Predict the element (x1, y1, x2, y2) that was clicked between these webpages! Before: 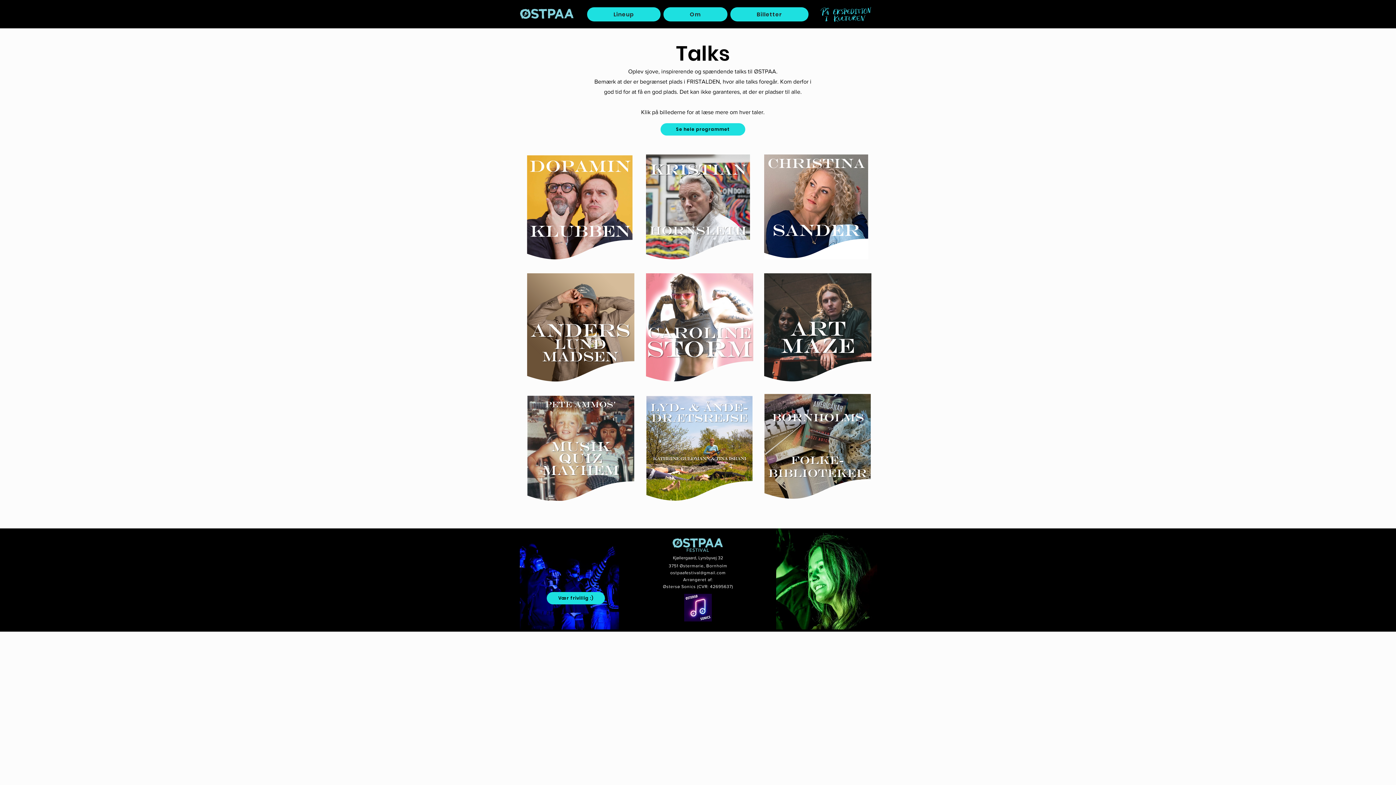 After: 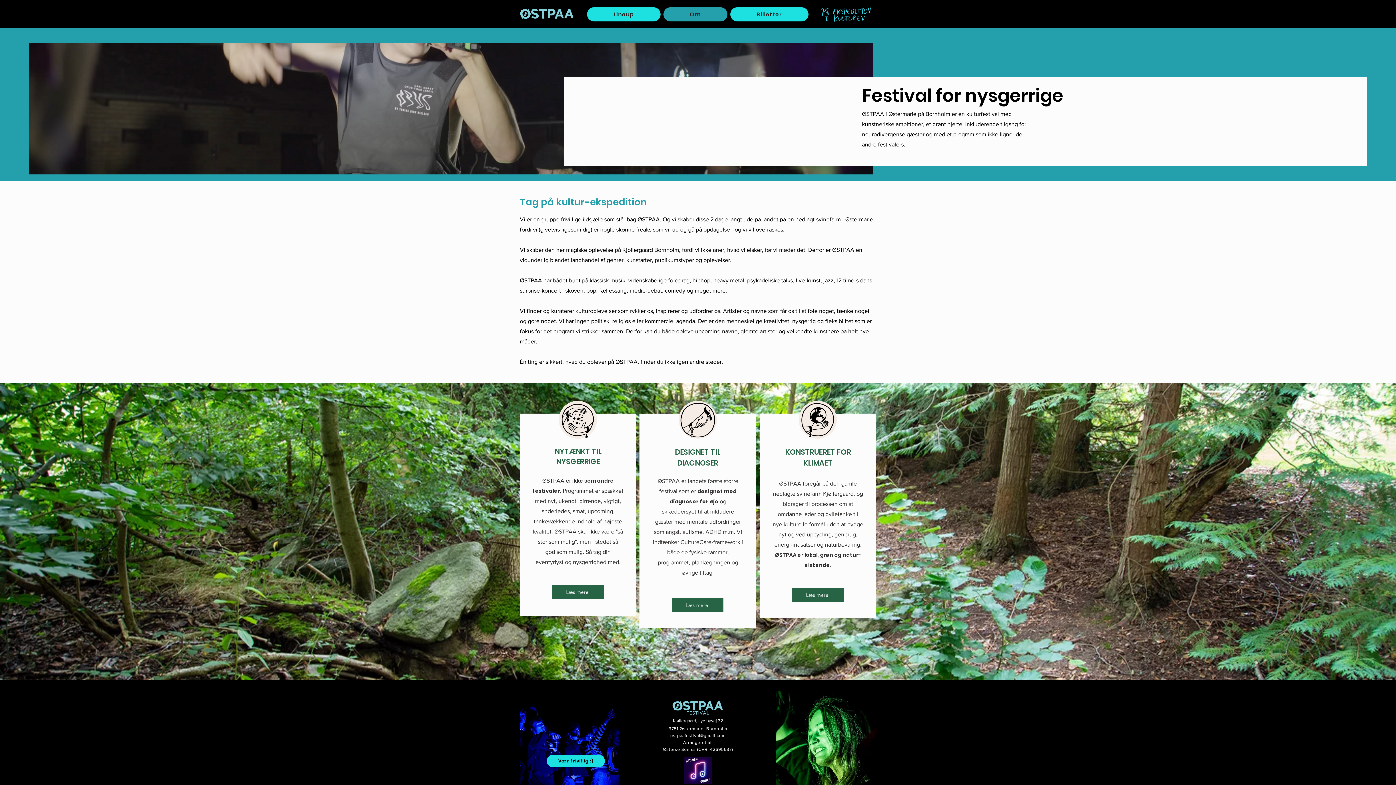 Action: label: Om bbox: (663, 7, 727, 21)